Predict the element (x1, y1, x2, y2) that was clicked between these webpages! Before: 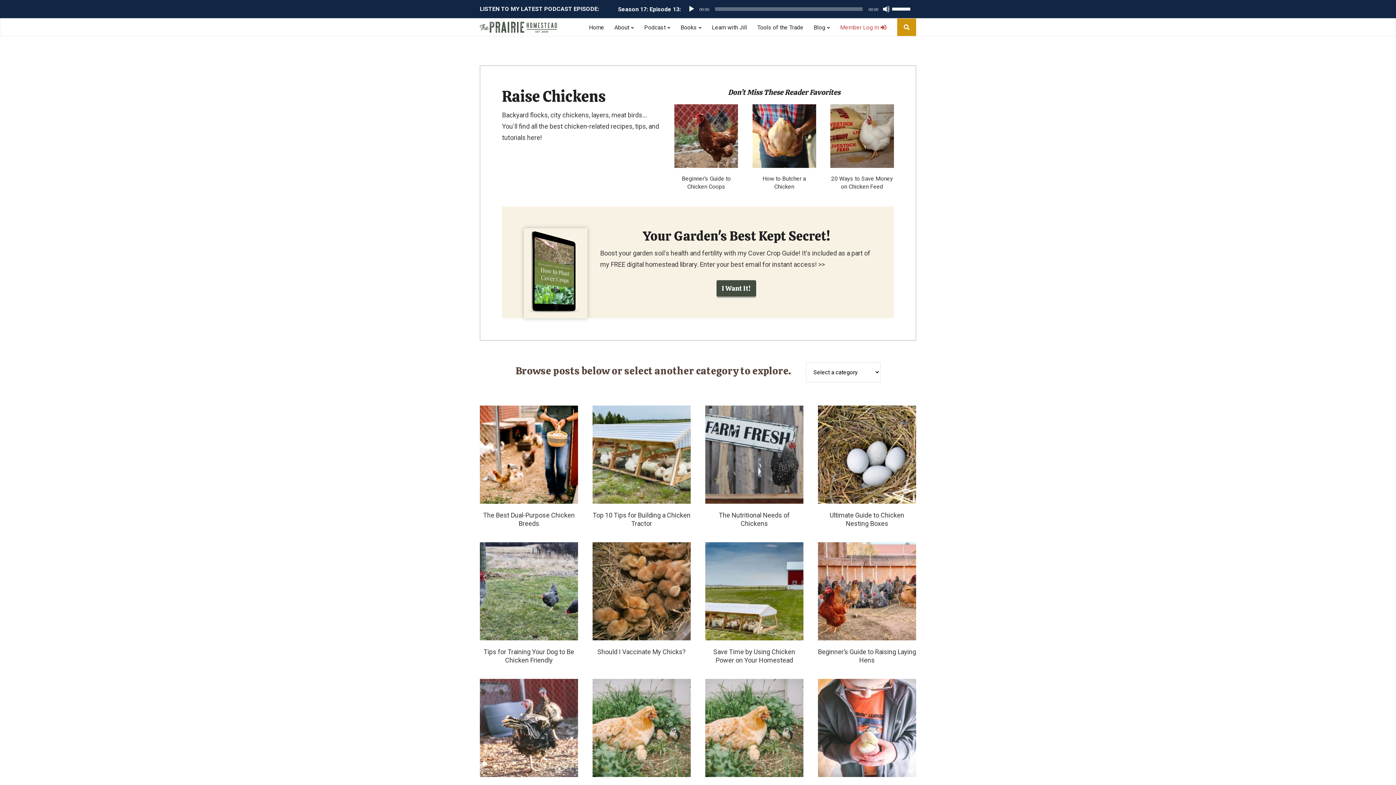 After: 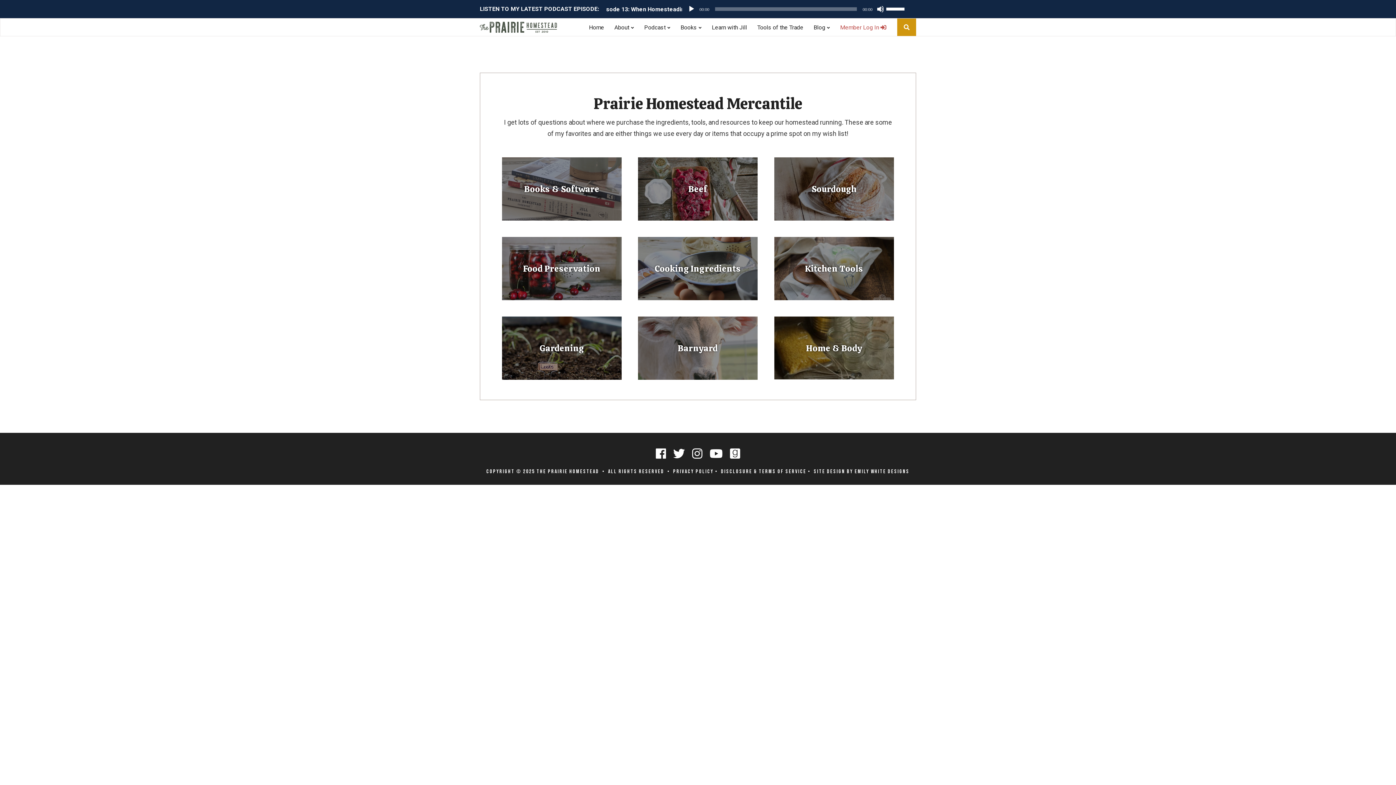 Action: bbox: (757, 18, 803, 36) label: Tools of the Trade